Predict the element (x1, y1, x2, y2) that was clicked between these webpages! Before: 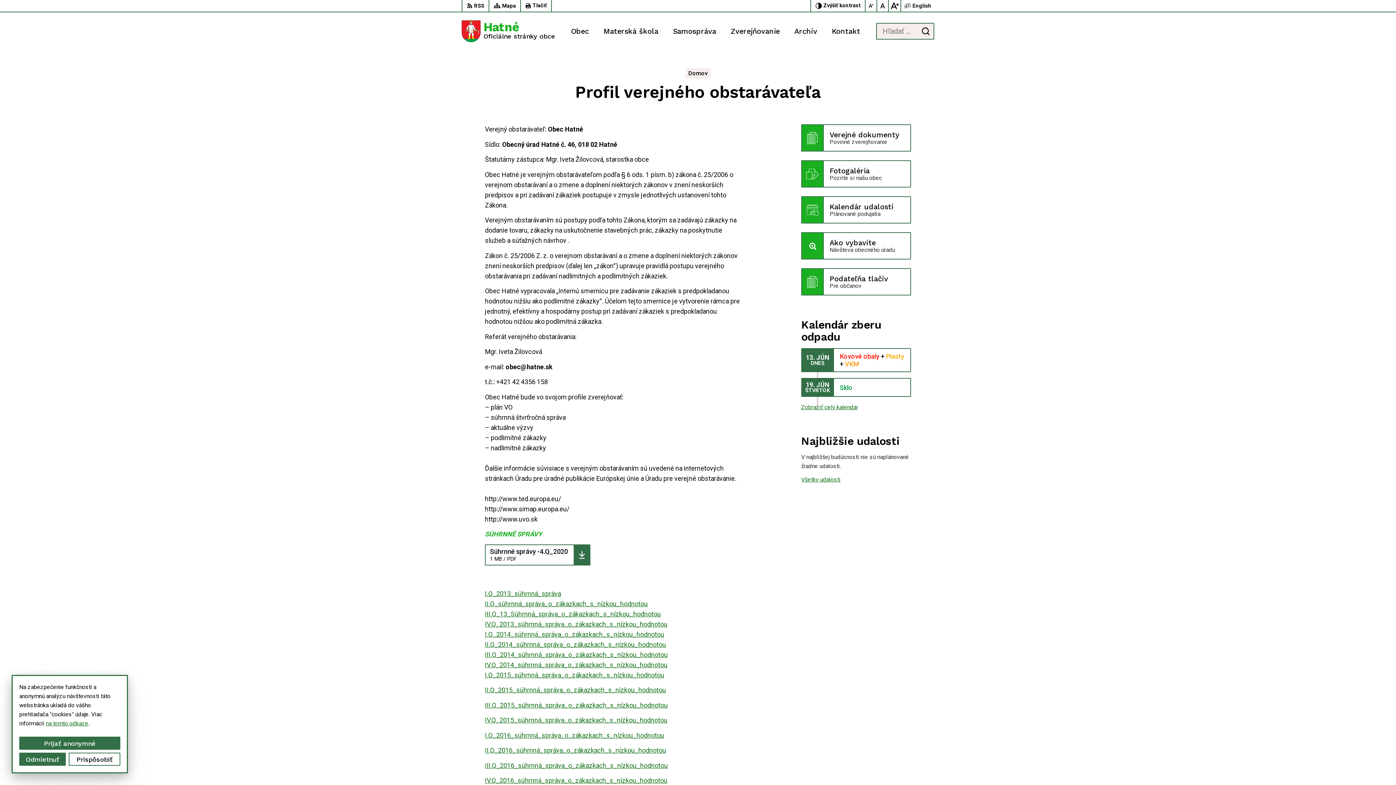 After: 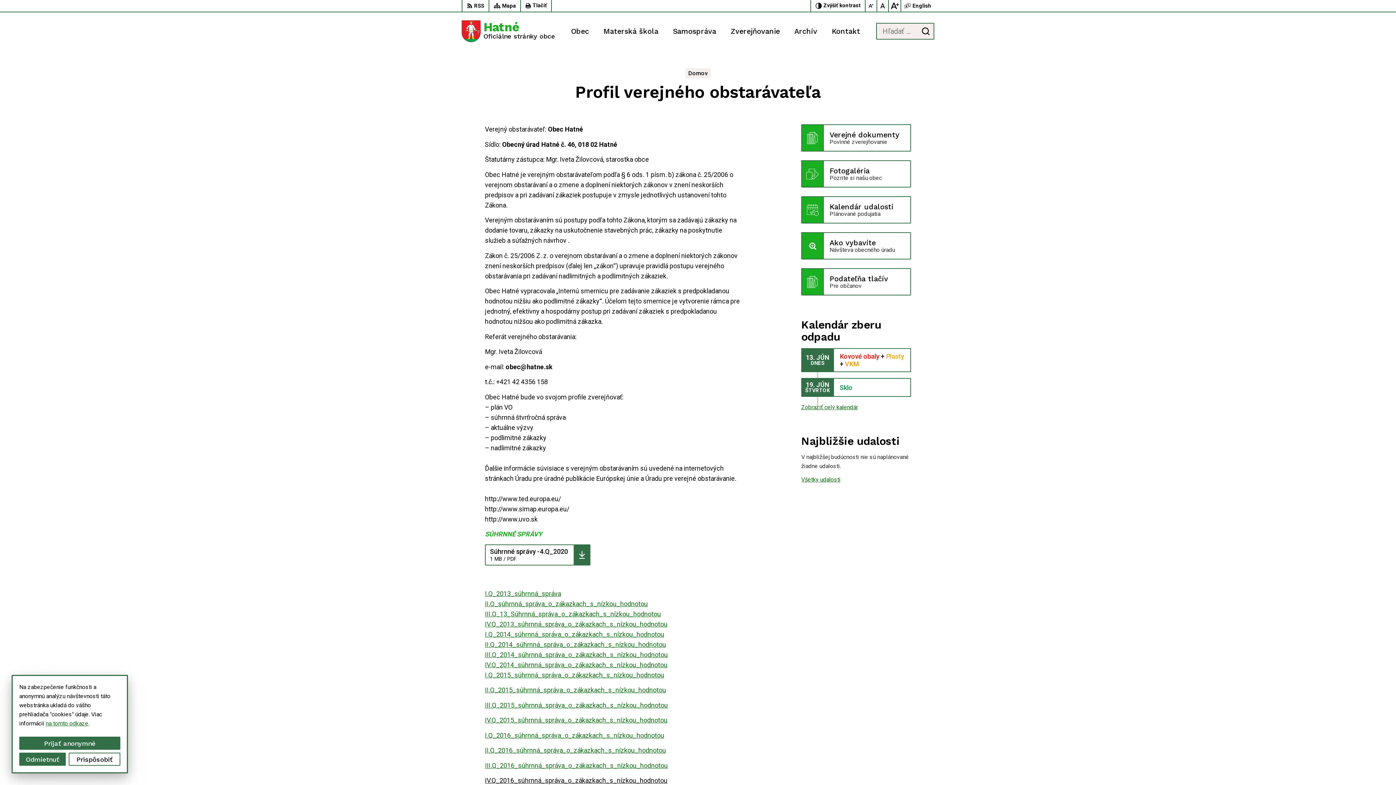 Action: bbox: (485, 777, 667, 784) label: IV.Q_2016_súhrnná_správa_o_zákazkach_s_nízkou_hodnotou